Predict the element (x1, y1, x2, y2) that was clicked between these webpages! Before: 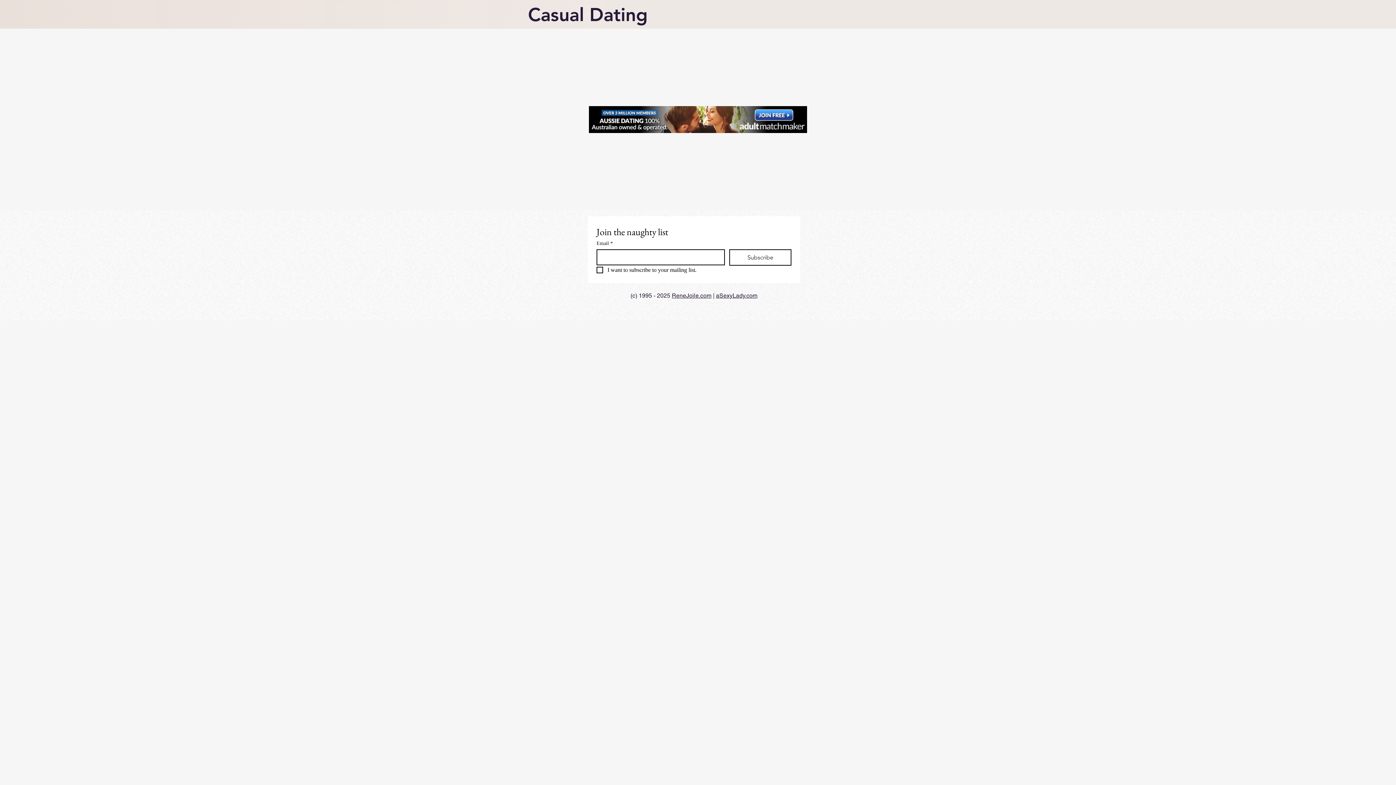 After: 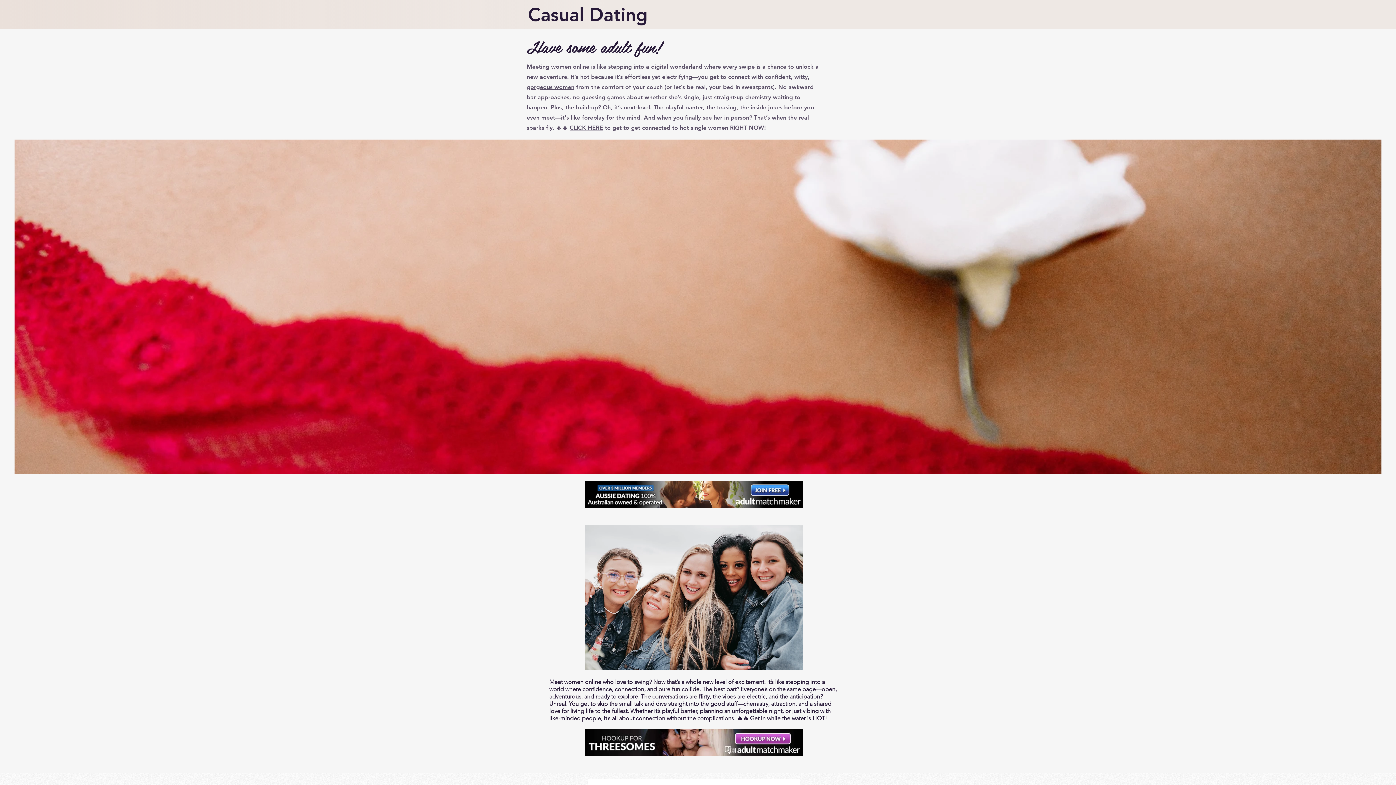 Action: bbox: (716, 292, 757, 299) label: aSexyLady.com